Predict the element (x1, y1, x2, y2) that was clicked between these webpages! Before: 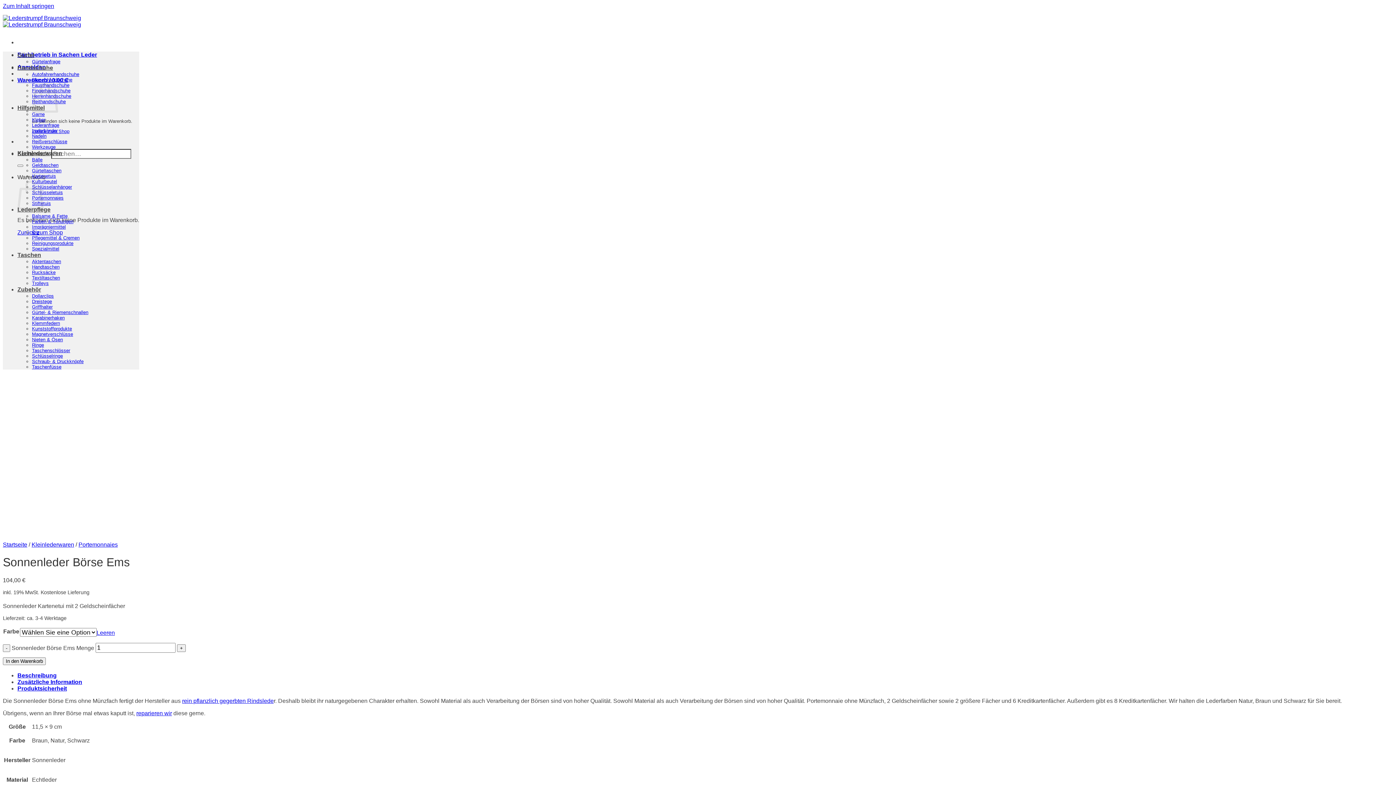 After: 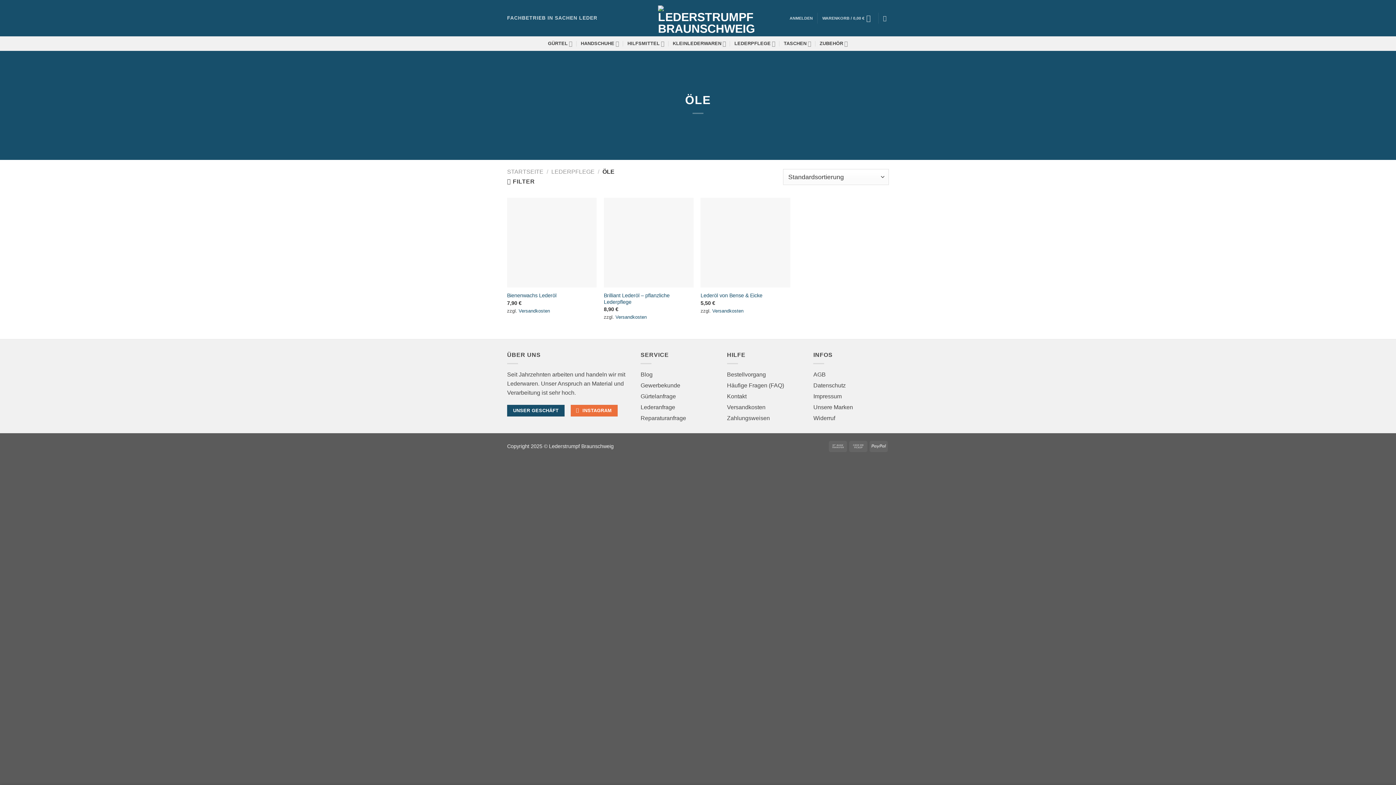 Action: label: Öle bbox: (32, 229, 39, 235)